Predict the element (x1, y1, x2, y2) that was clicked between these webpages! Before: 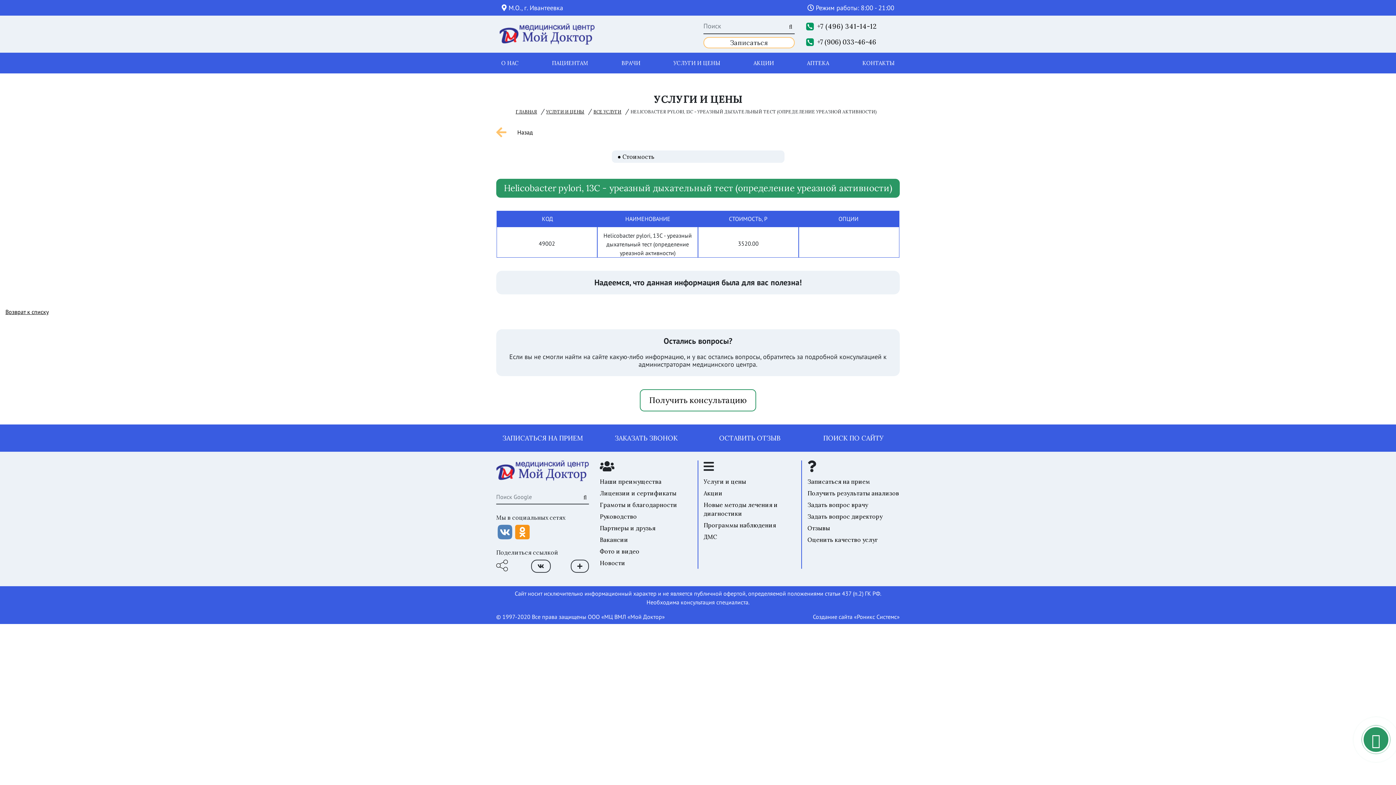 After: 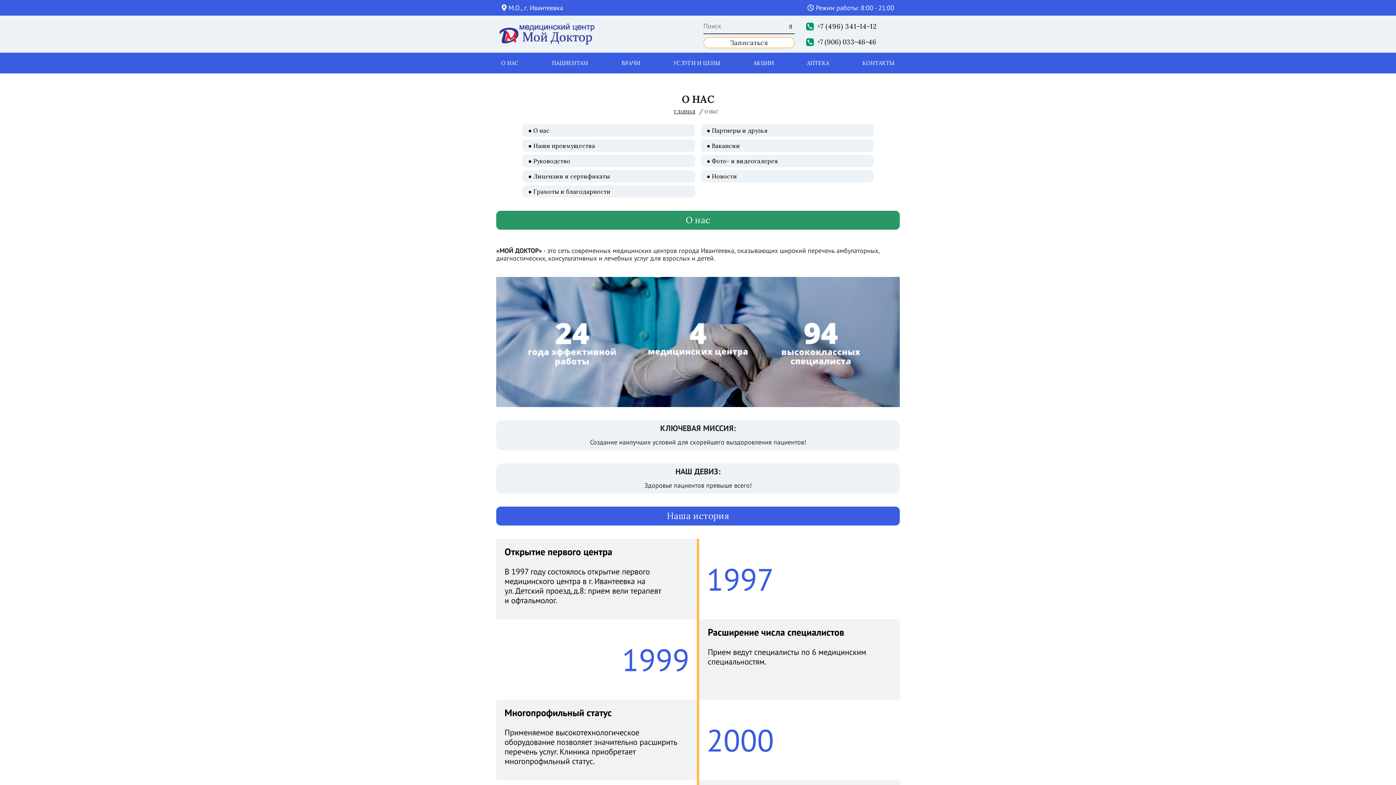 Action: bbox: (496, 52, 524, 73) label: О НАС